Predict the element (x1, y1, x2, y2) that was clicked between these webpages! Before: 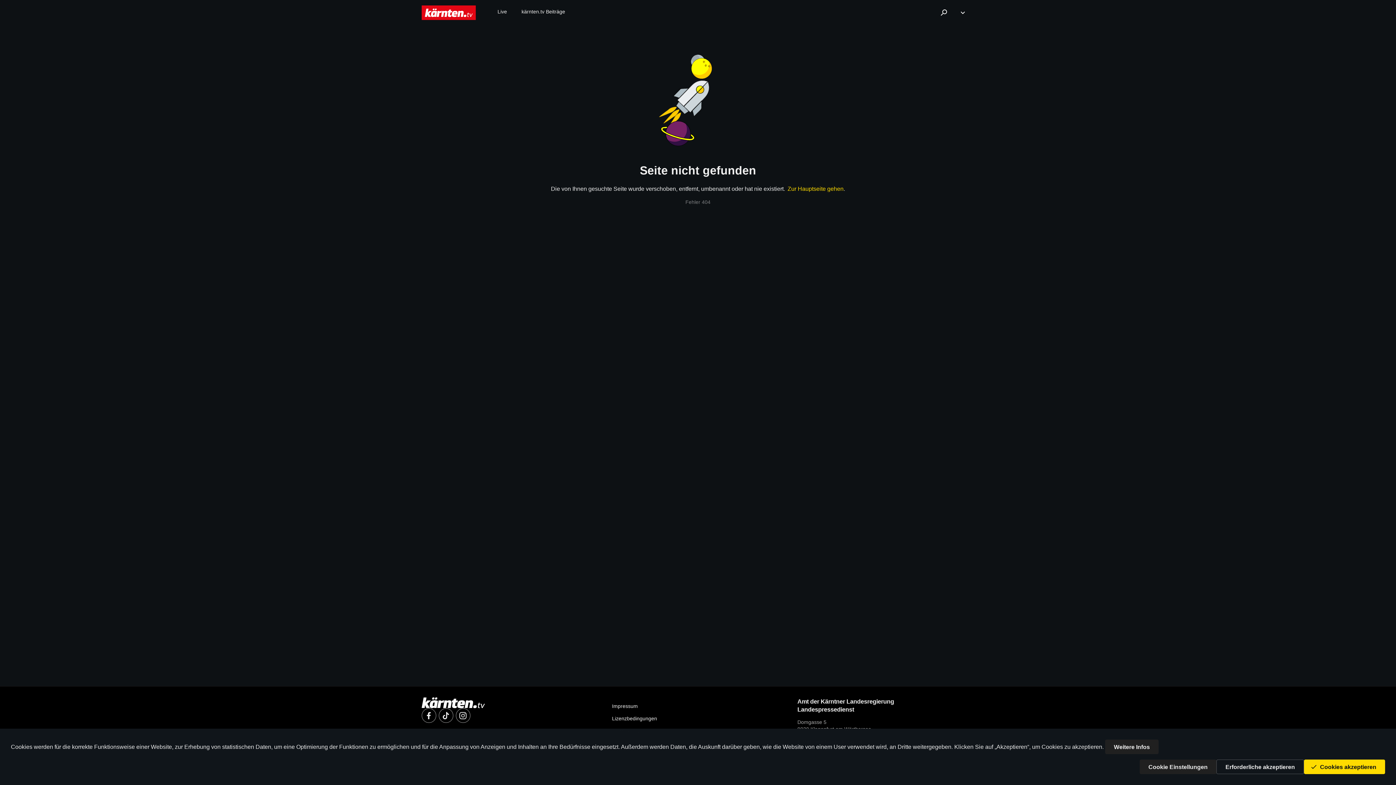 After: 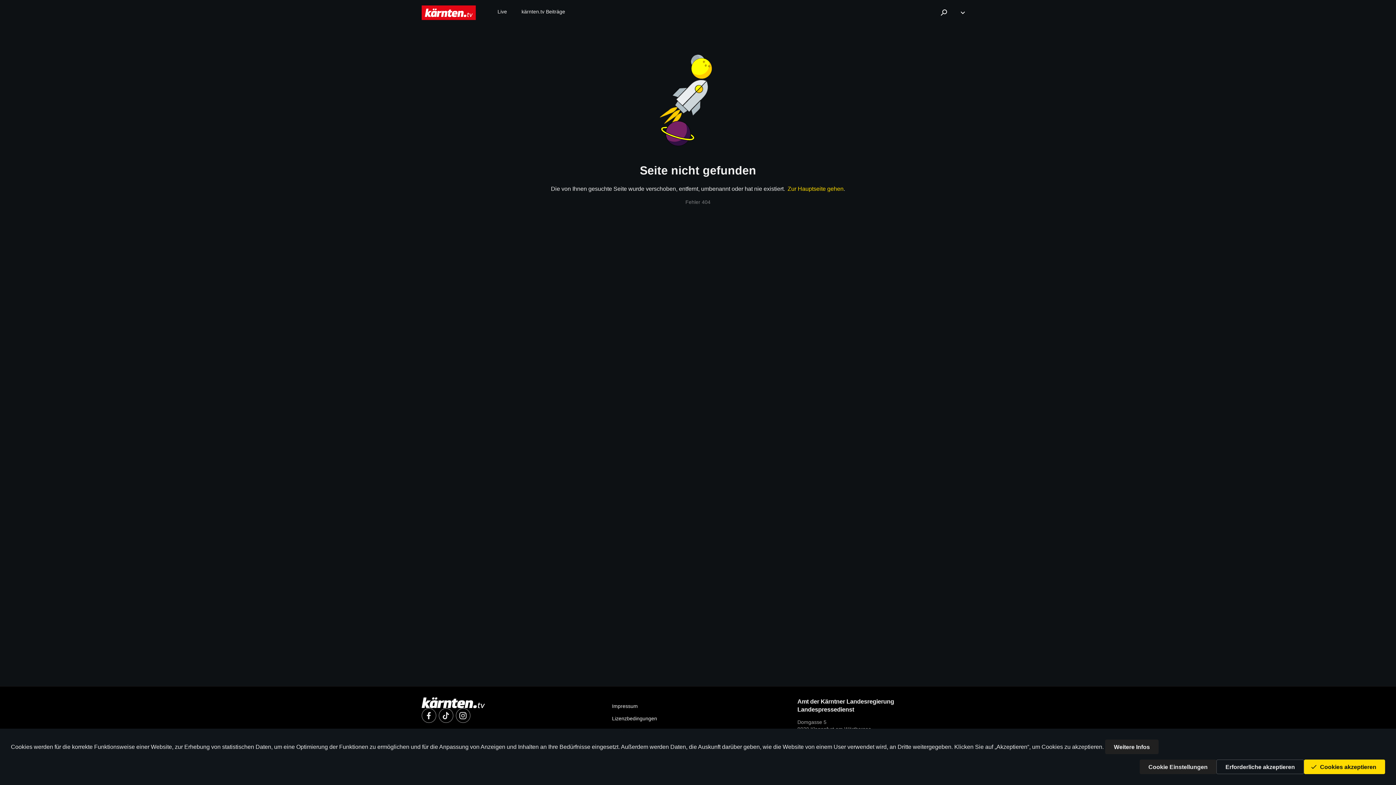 Action: label: Kaerntentv facebook bbox: (421, 708, 436, 723)